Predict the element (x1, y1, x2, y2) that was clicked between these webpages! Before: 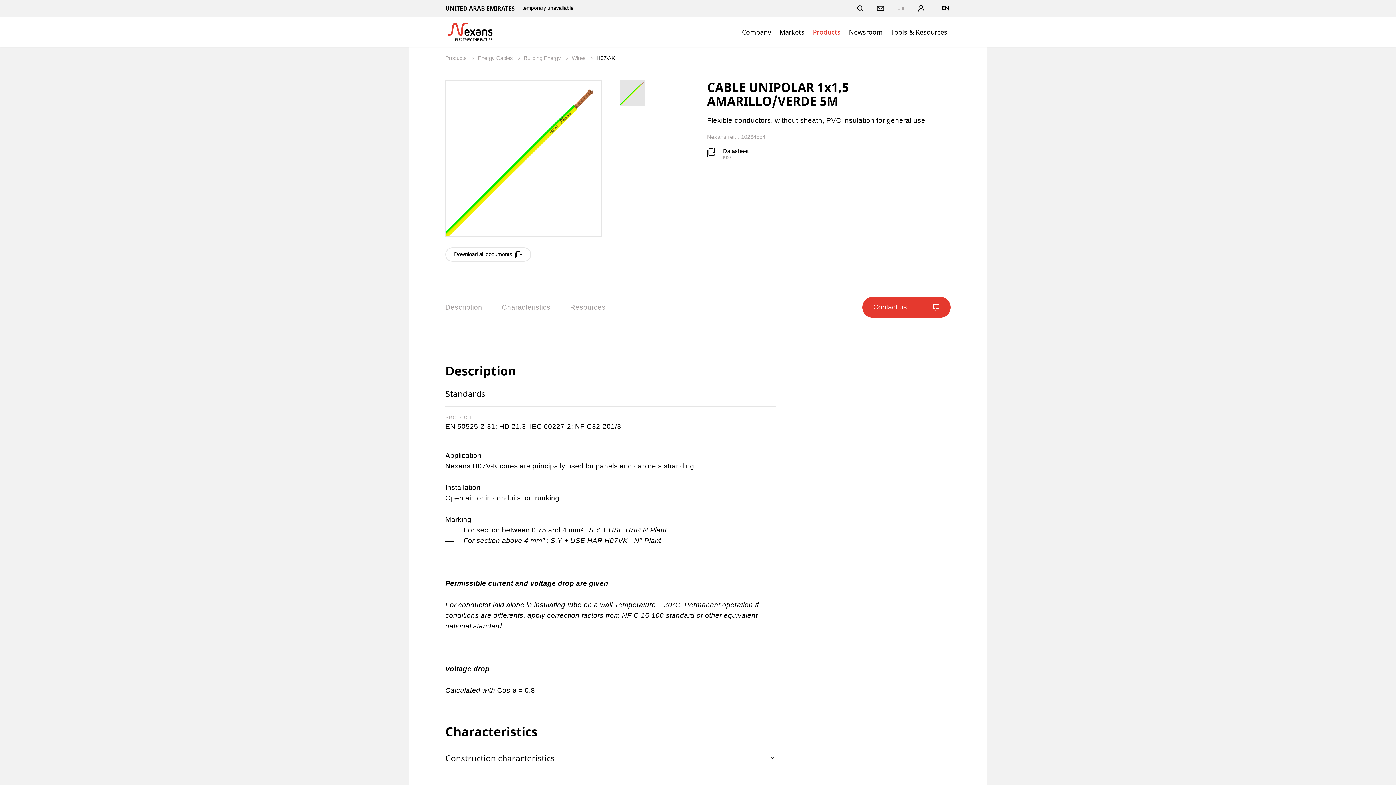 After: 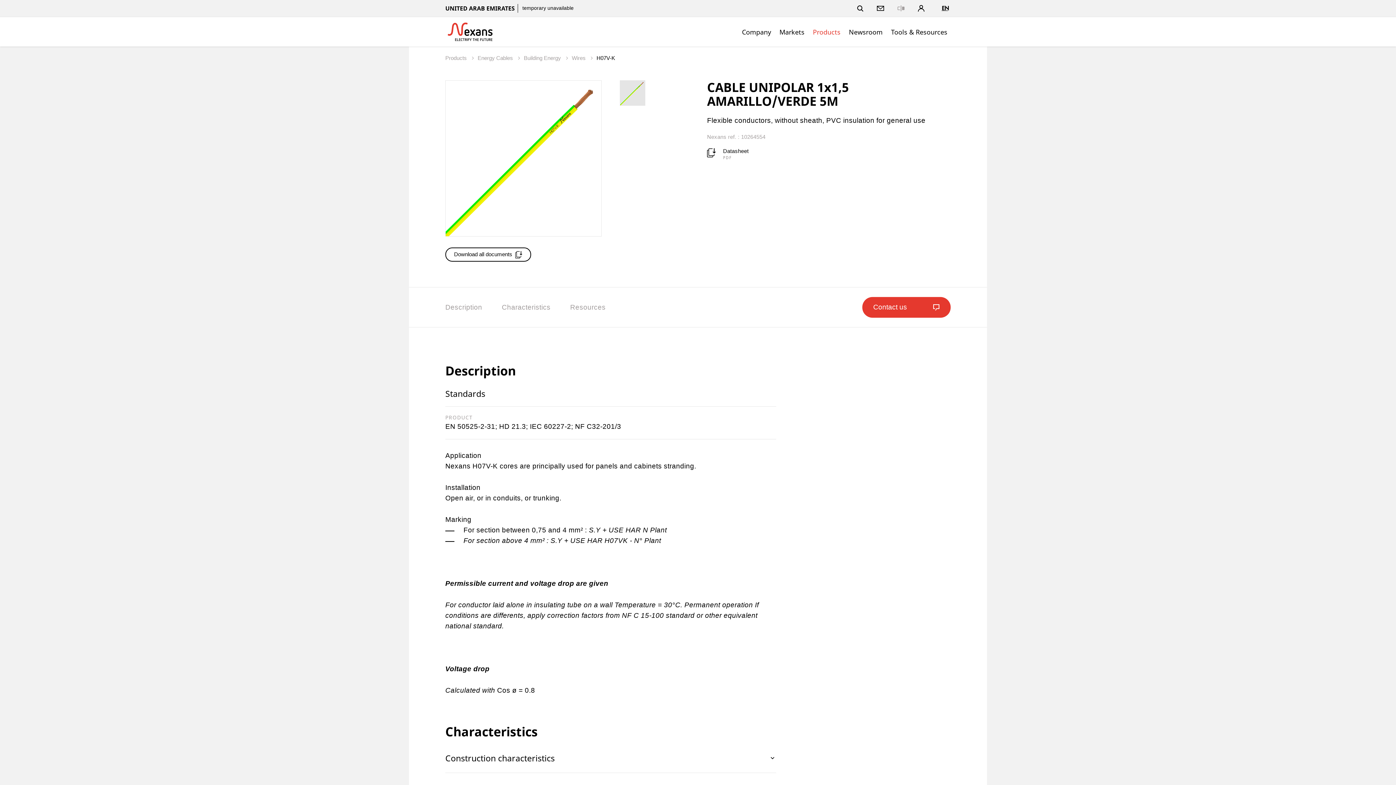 Action: bbox: (445, 247, 531, 261) label: Download all documents